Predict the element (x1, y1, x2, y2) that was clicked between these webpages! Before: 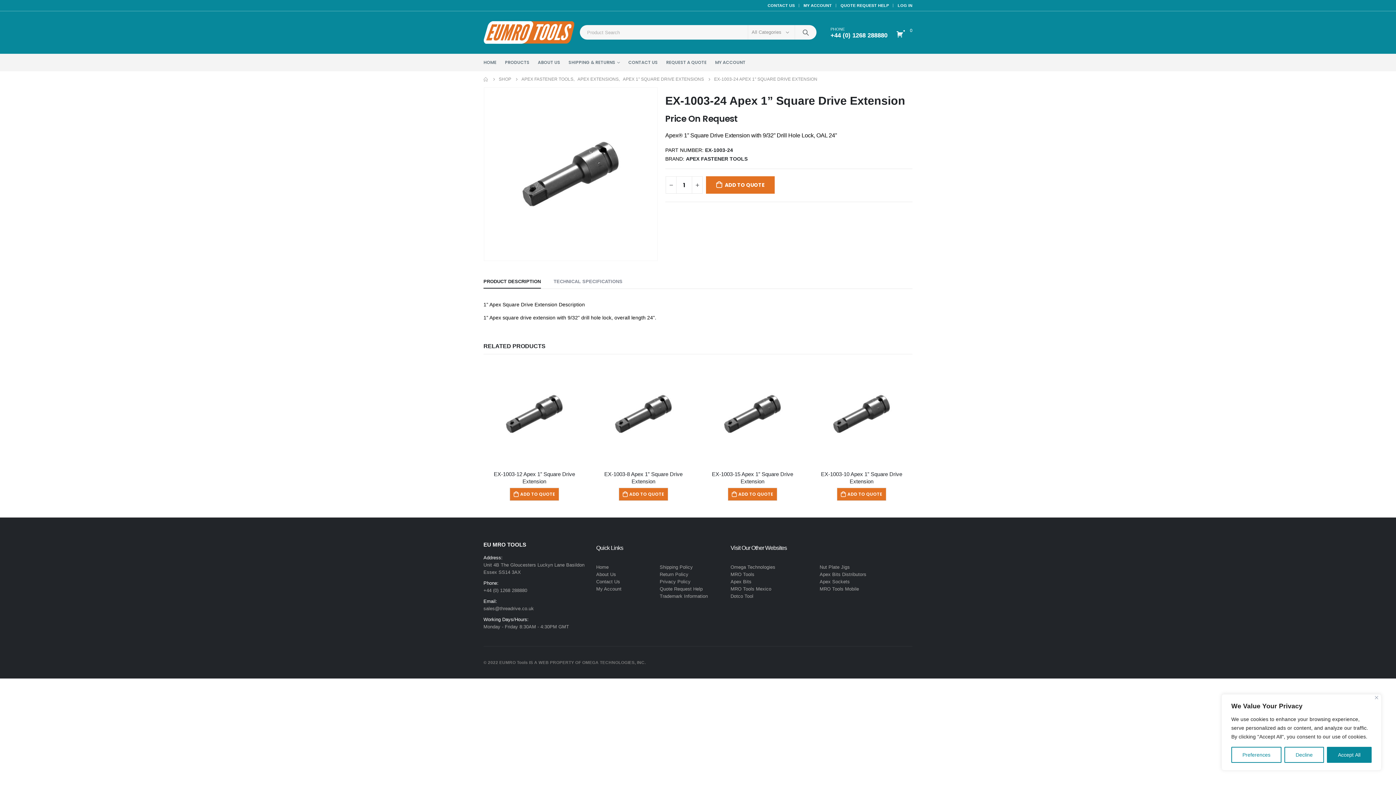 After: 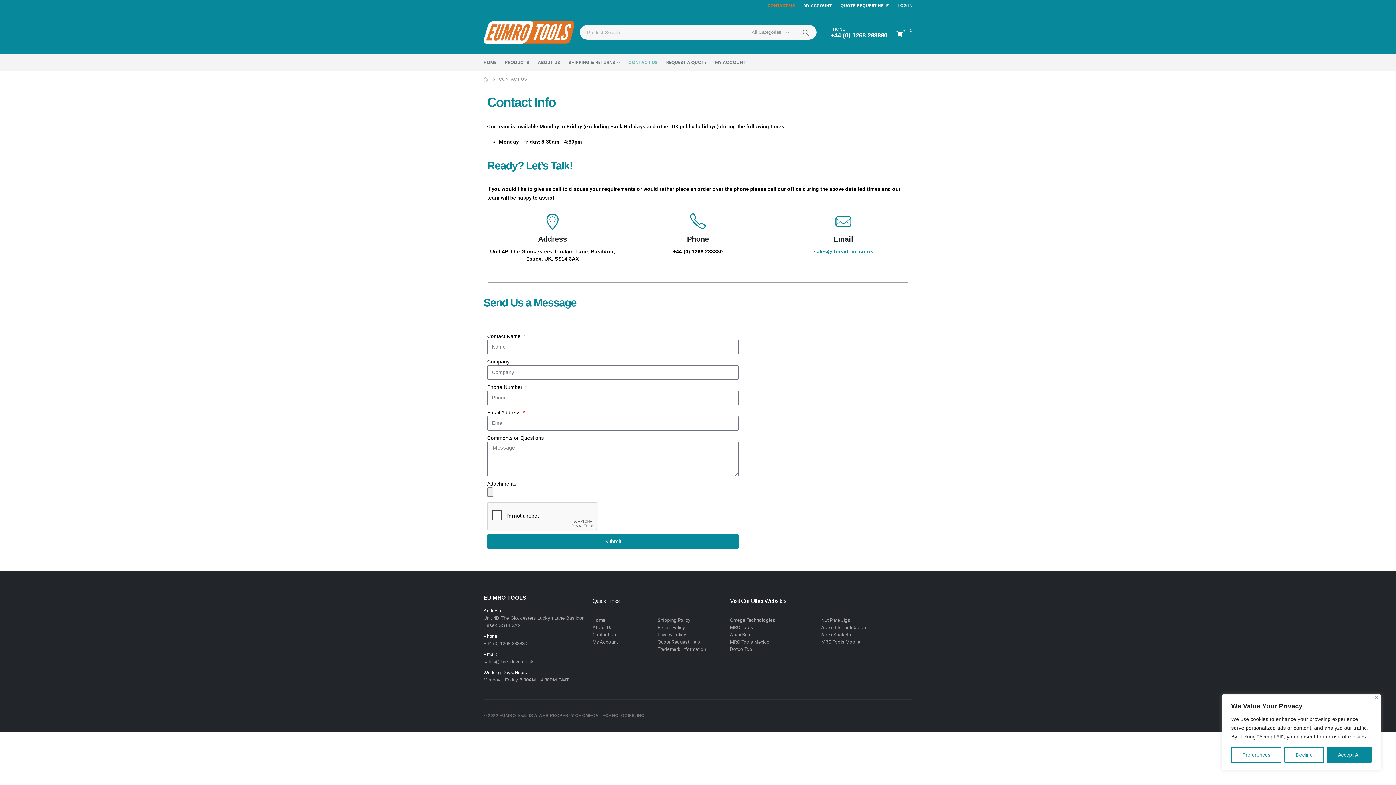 Action: bbox: (628, 53, 657, 71) label: CONTACT US